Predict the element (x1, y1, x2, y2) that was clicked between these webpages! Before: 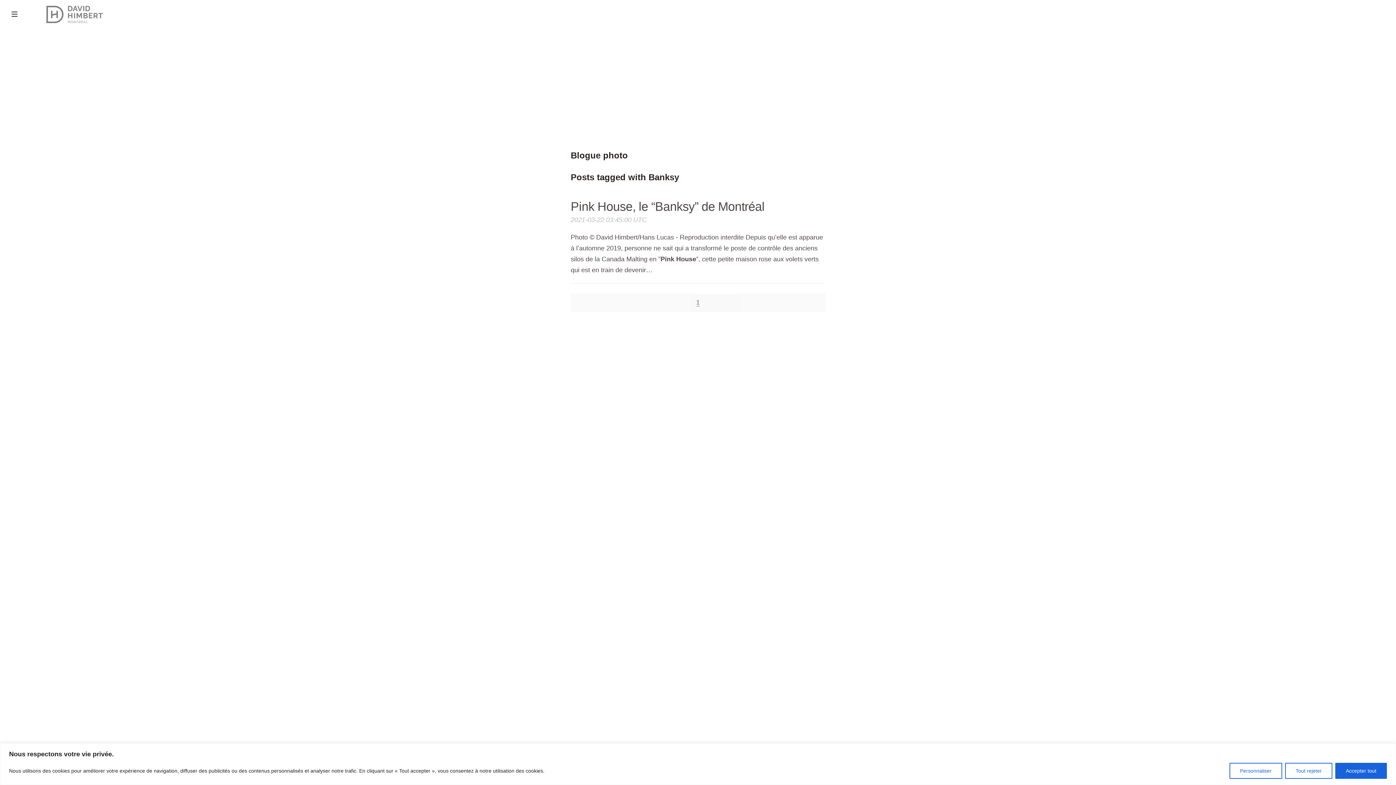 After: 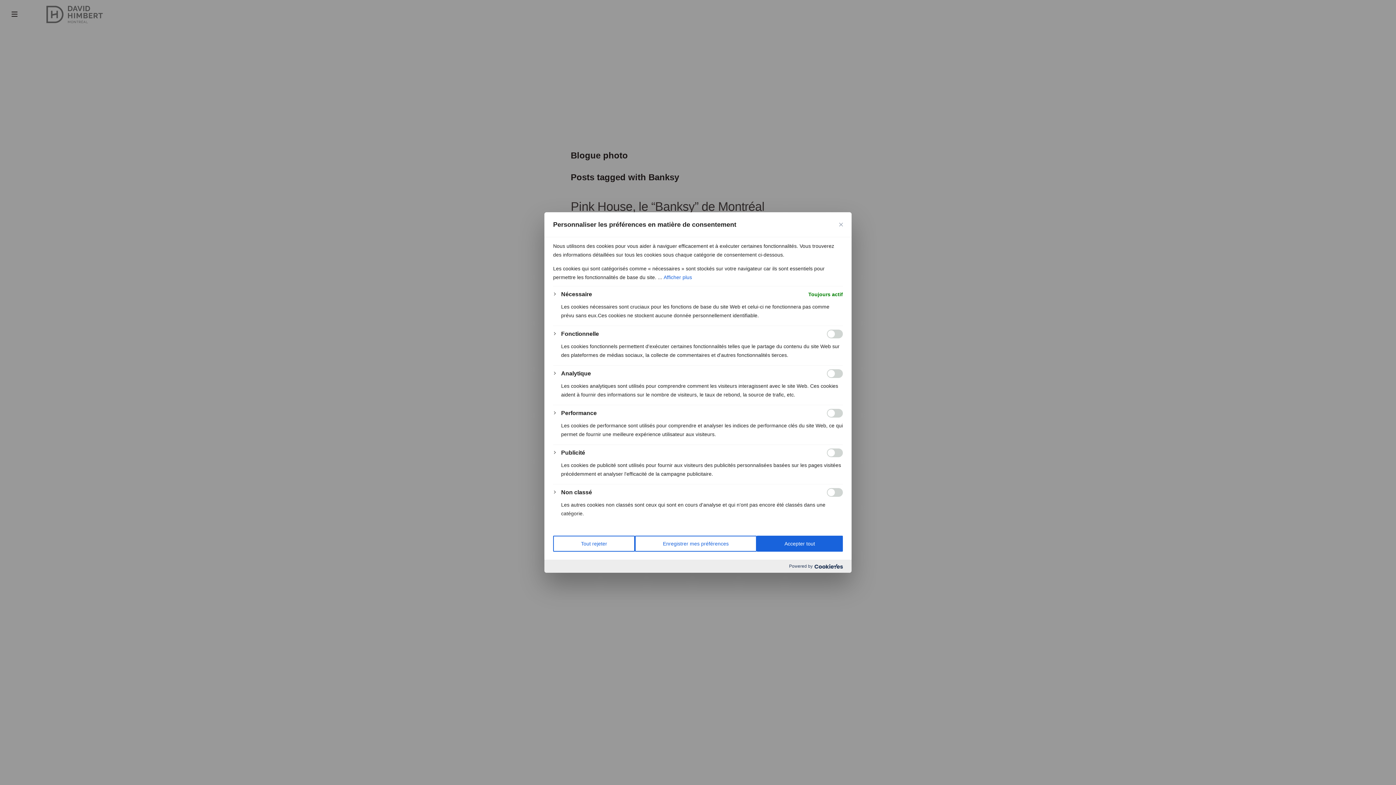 Action: bbox: (1229, 763, 1282, 779) label: Personnaliser